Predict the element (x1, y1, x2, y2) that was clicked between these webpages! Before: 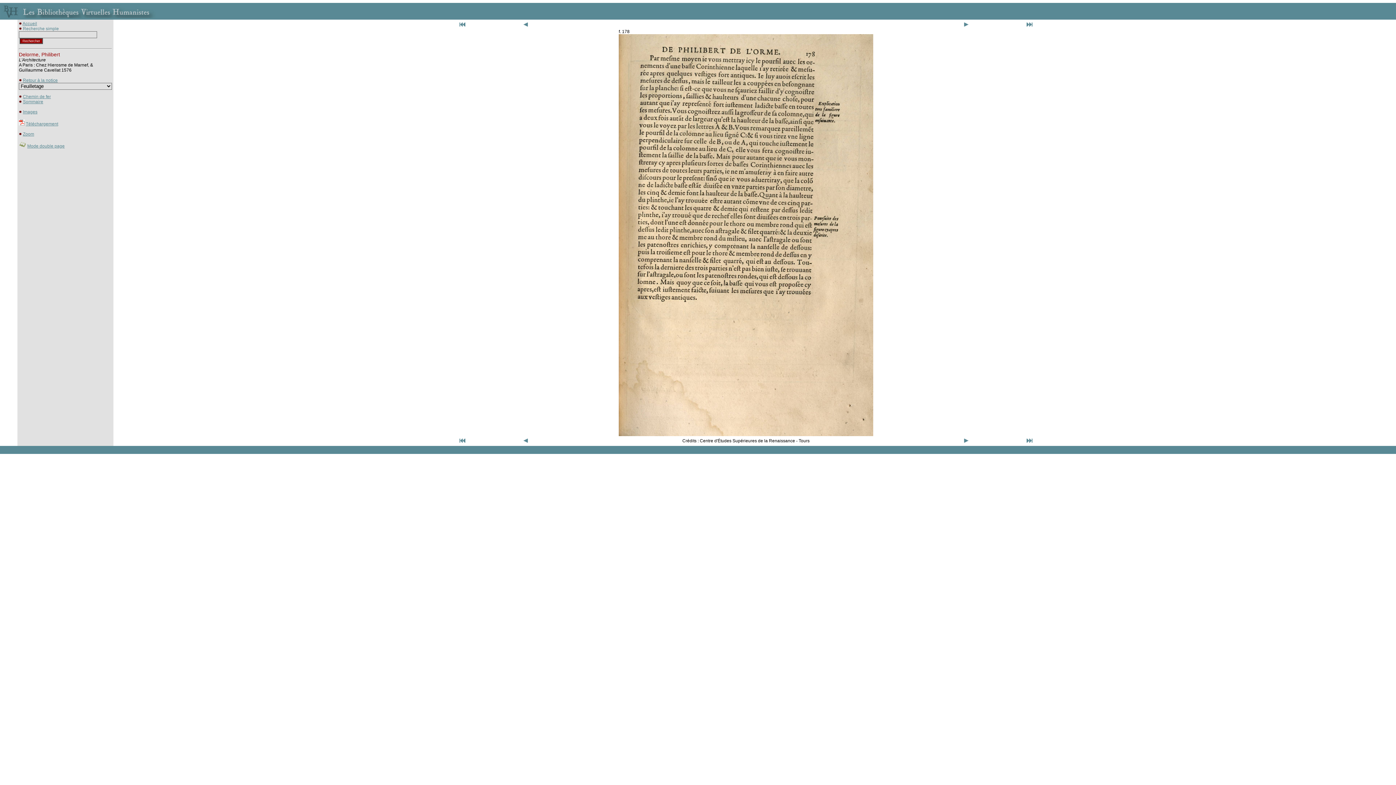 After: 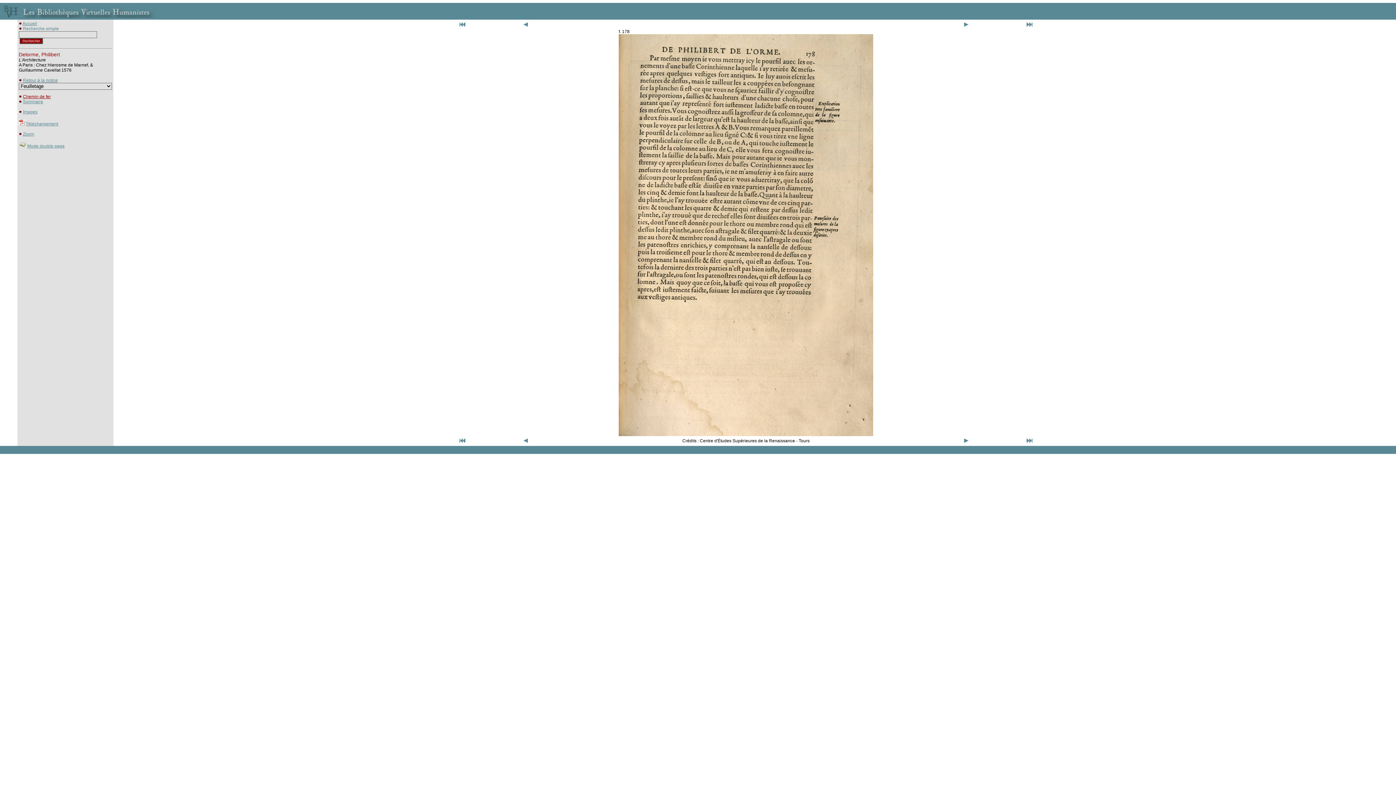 Action: label: Chemin de fer bbox: (22, 94, 50, 99)